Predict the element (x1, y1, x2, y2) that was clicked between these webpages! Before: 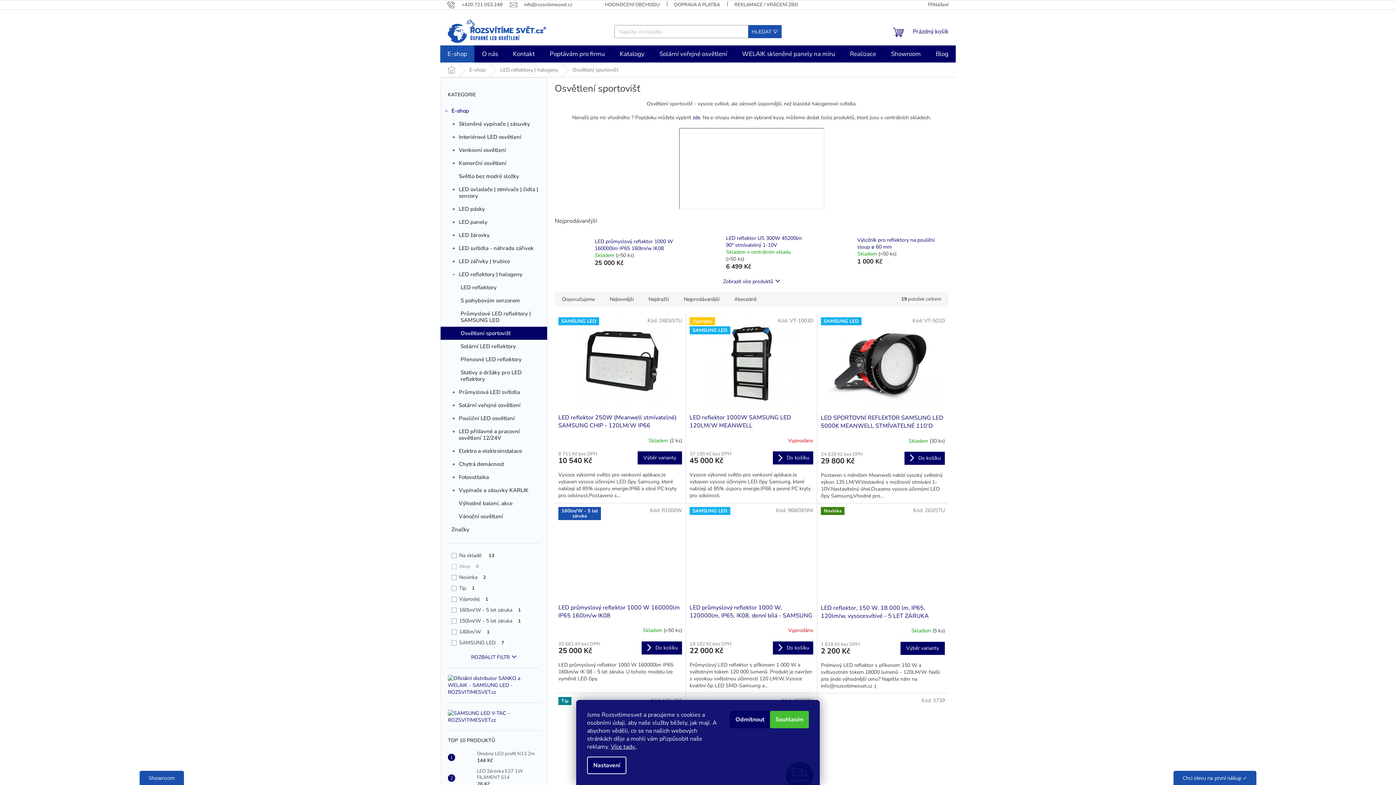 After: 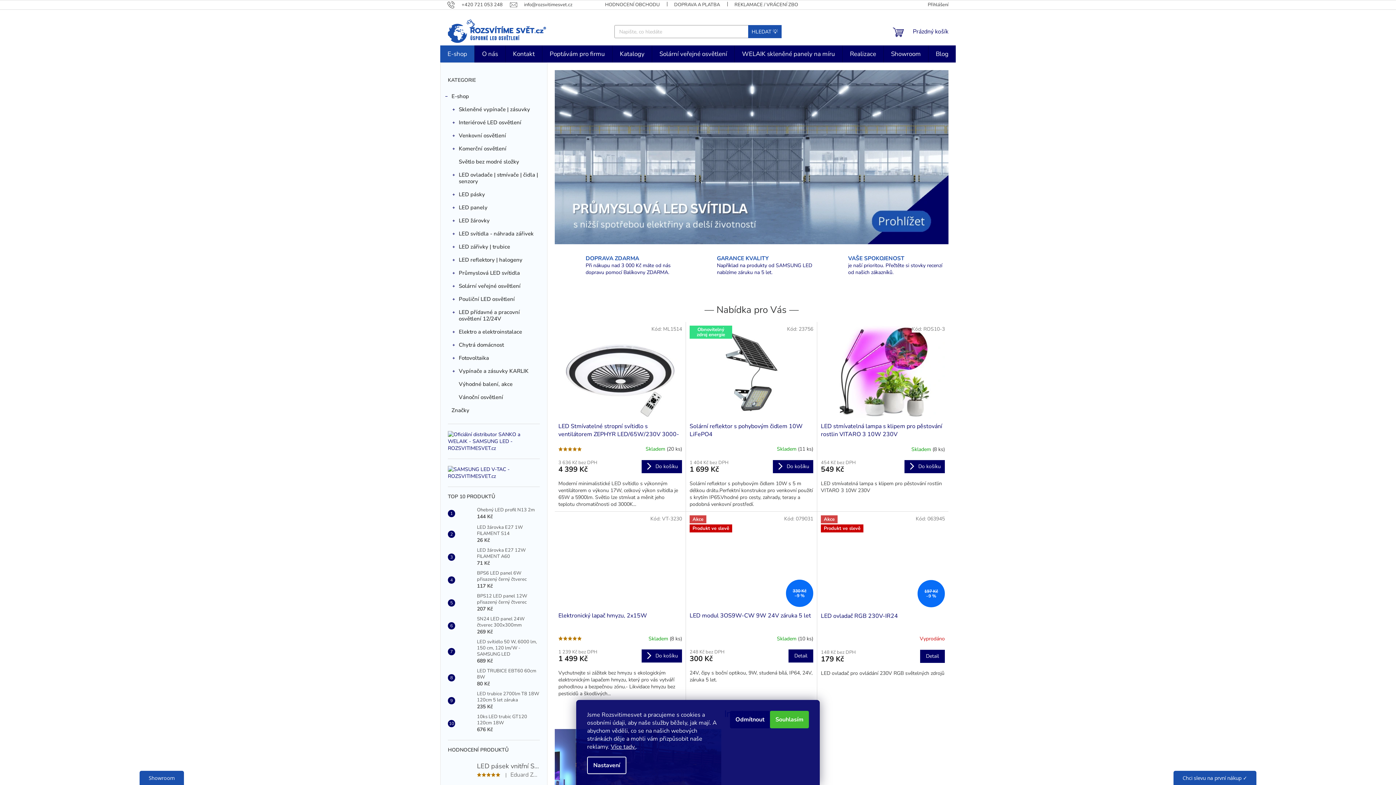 Action: bbox: (440, 63, 462, 76) label: Domů